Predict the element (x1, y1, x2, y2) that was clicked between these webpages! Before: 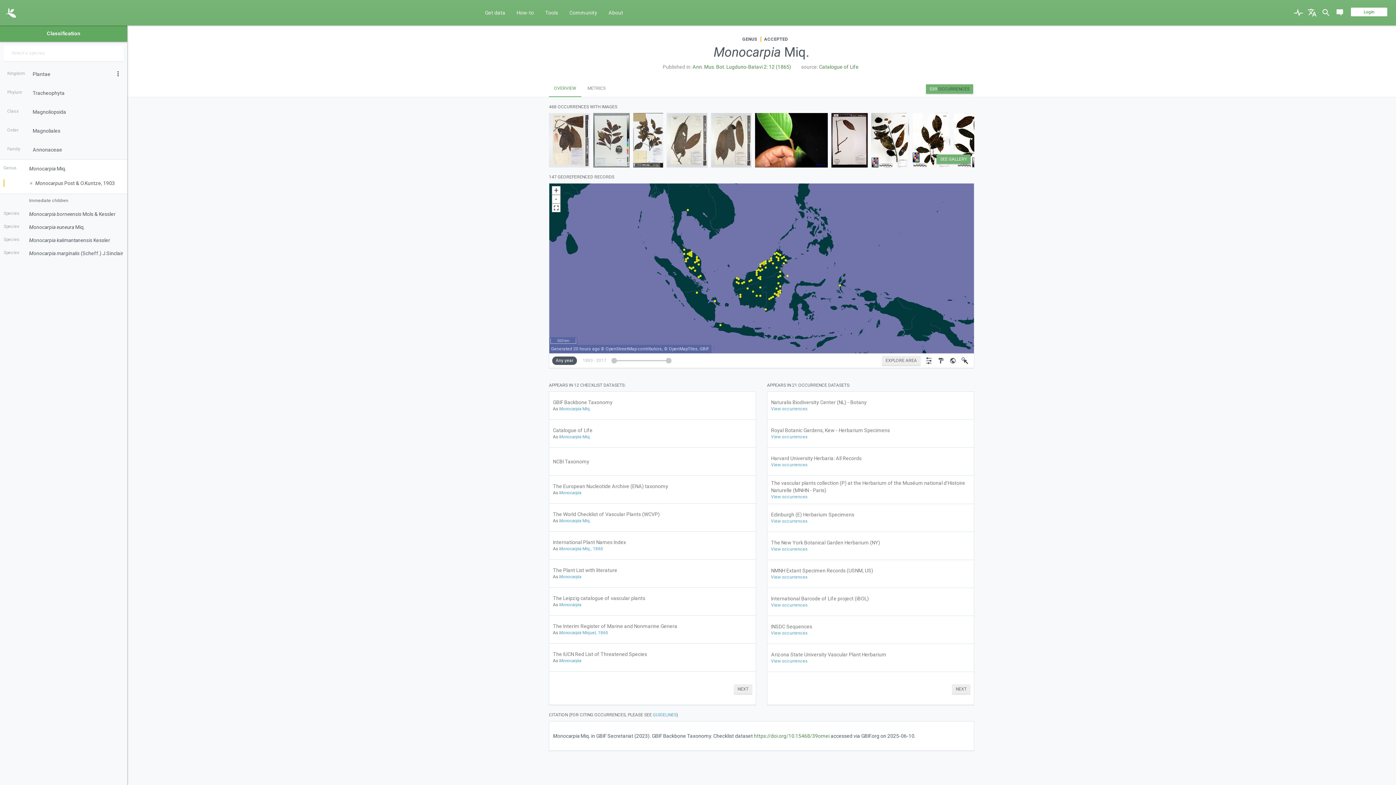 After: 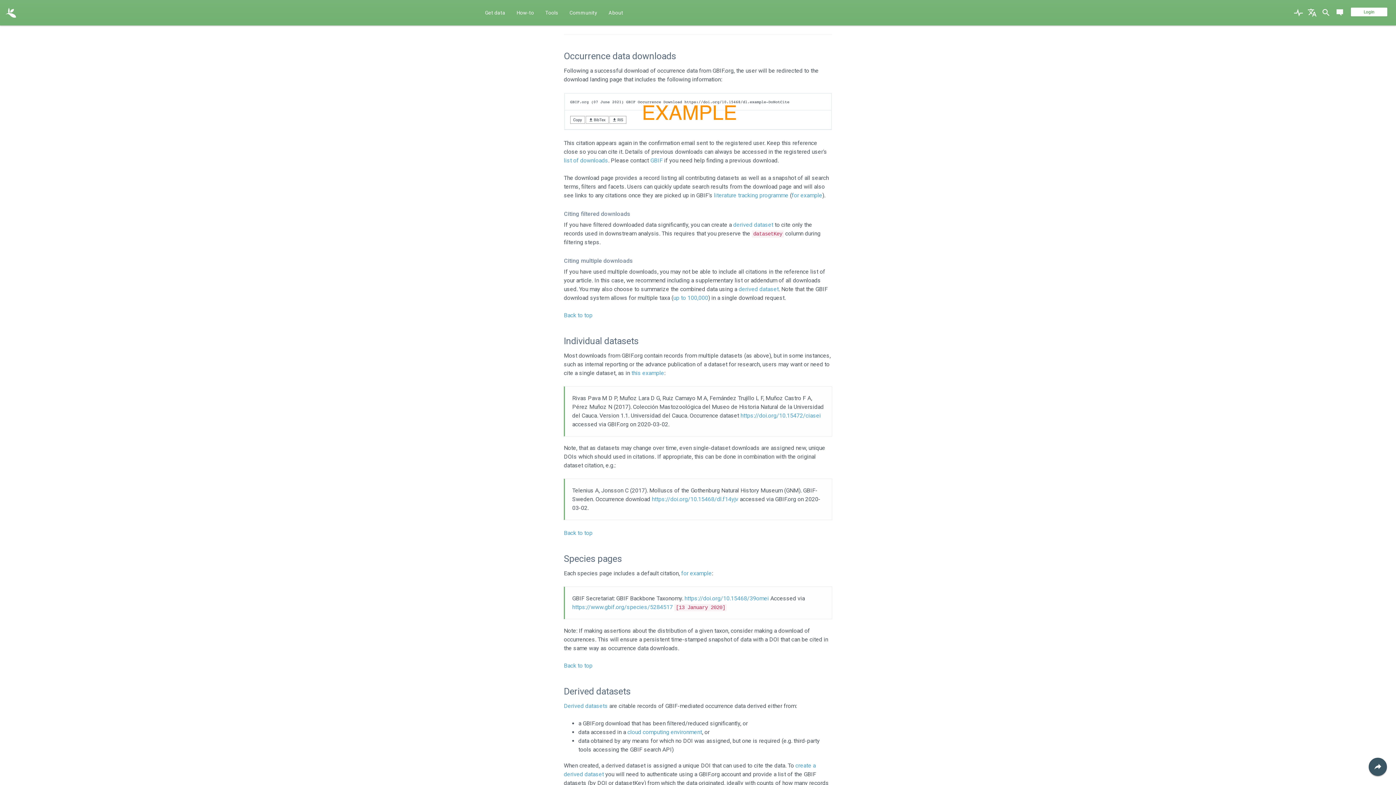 Action: bbox: (653, 383, 676, 388) label: GUIDELINES